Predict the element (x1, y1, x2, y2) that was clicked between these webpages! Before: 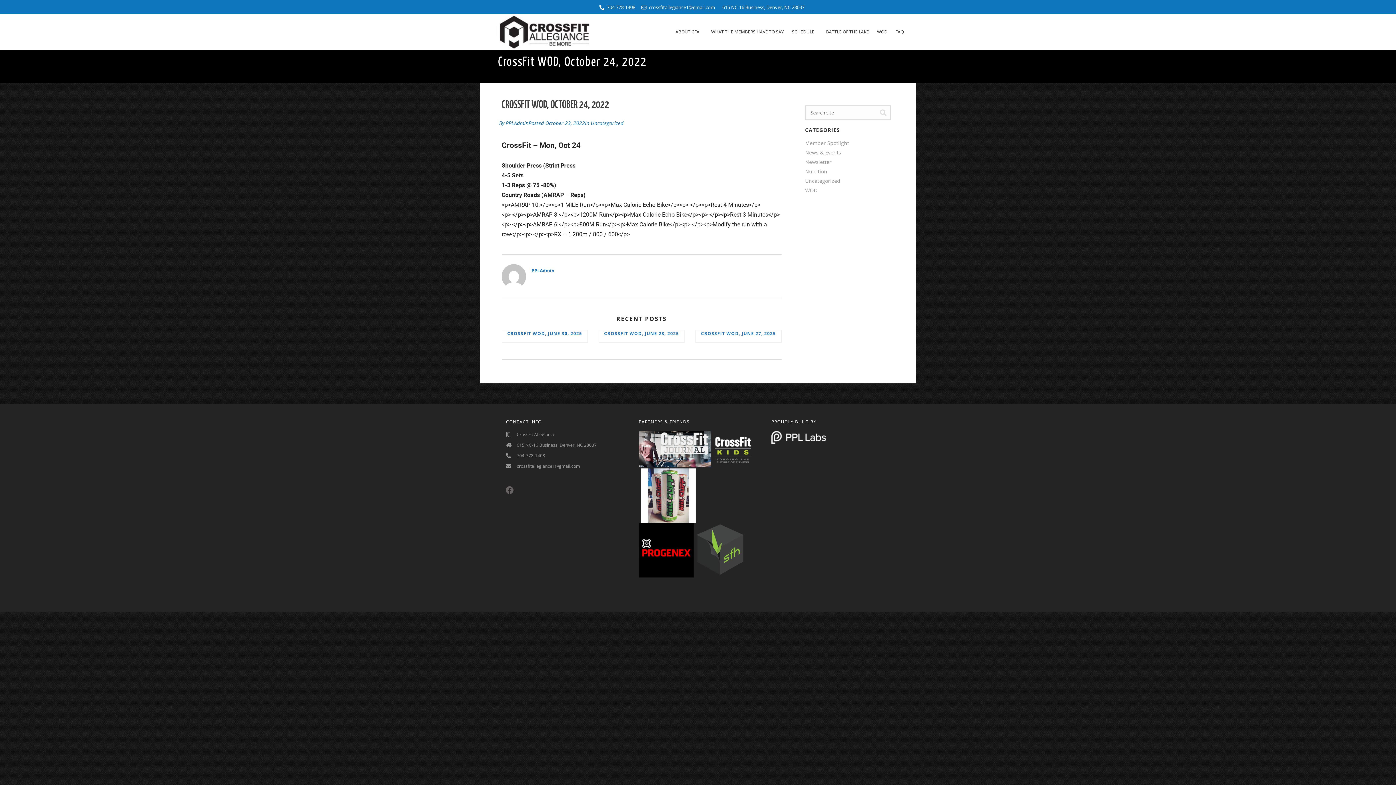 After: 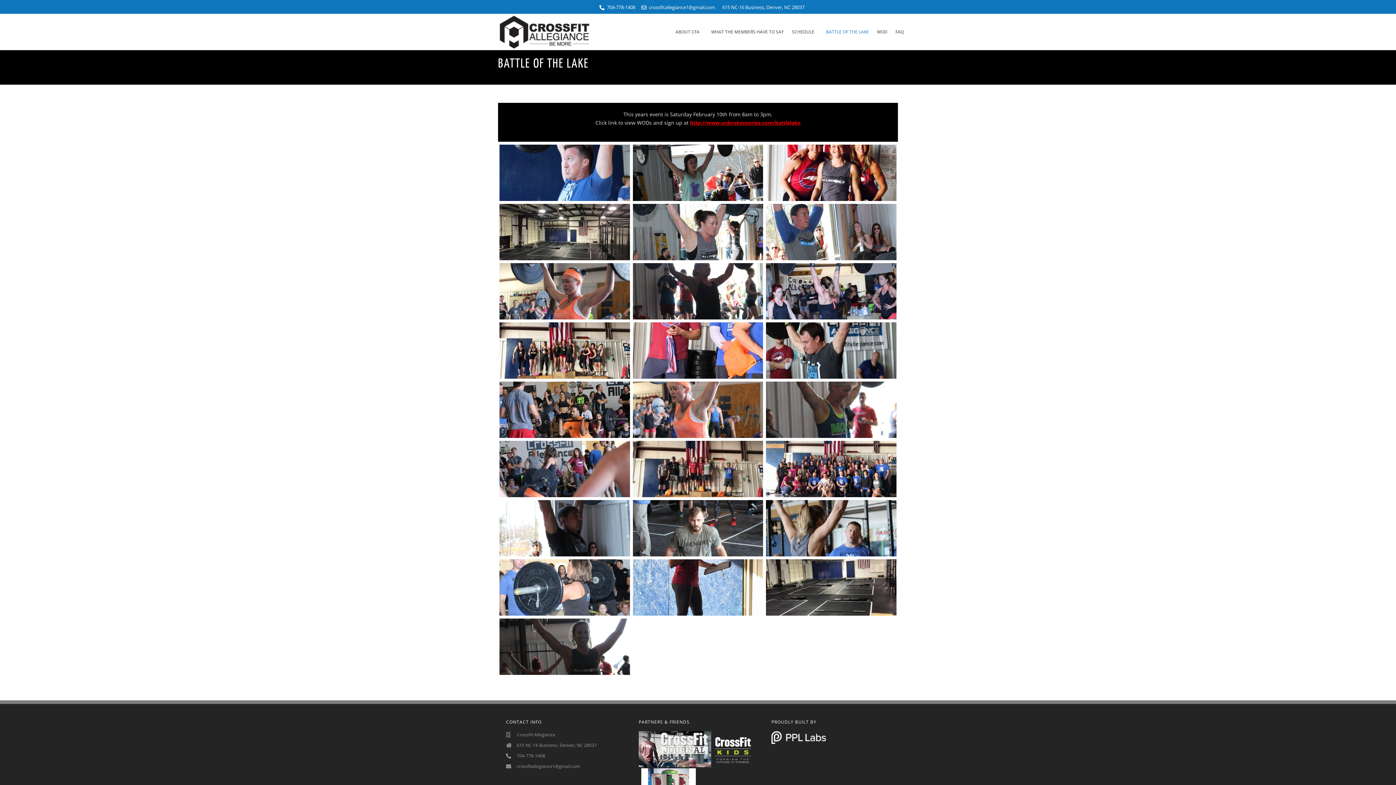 Action: bbox: (826, 27, 869, 36) label: BATTLE OF THE LAKE